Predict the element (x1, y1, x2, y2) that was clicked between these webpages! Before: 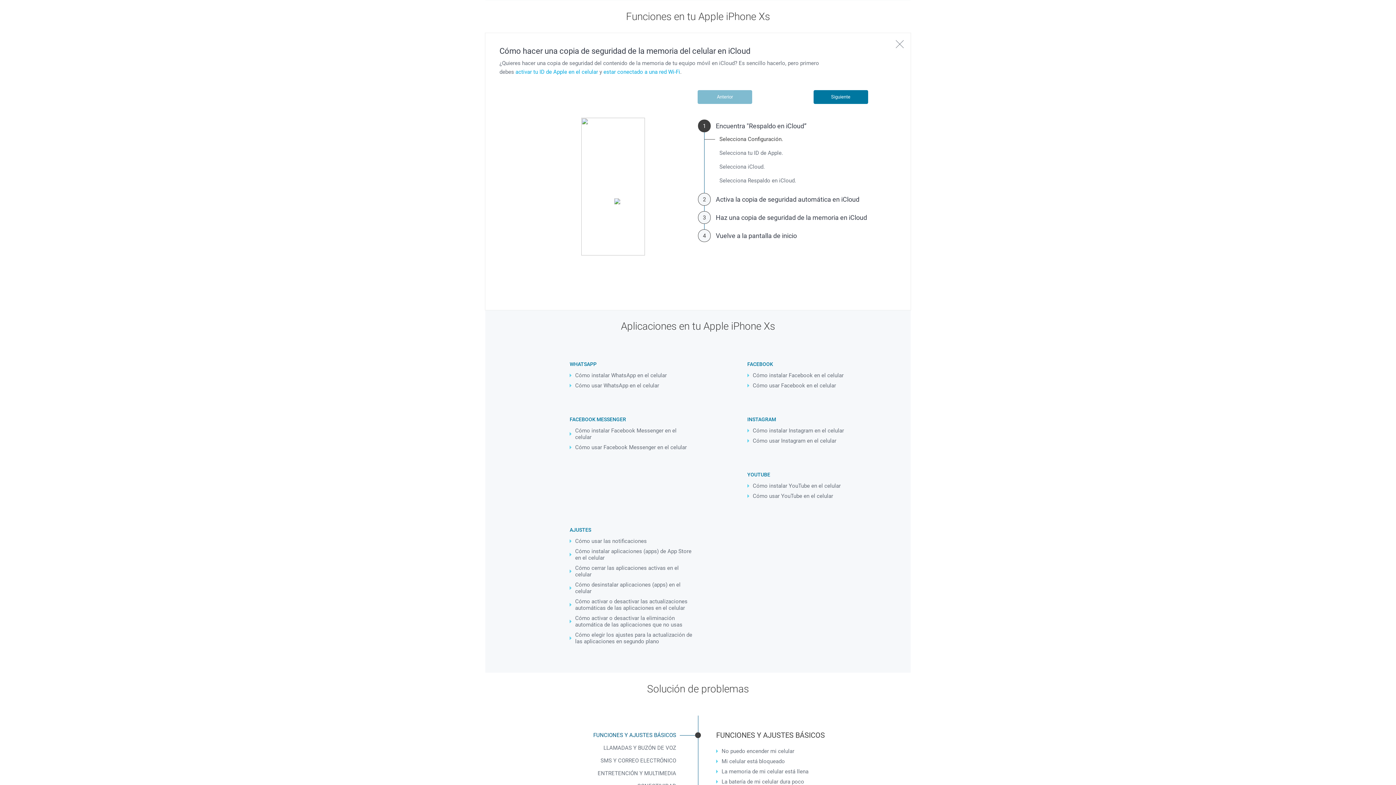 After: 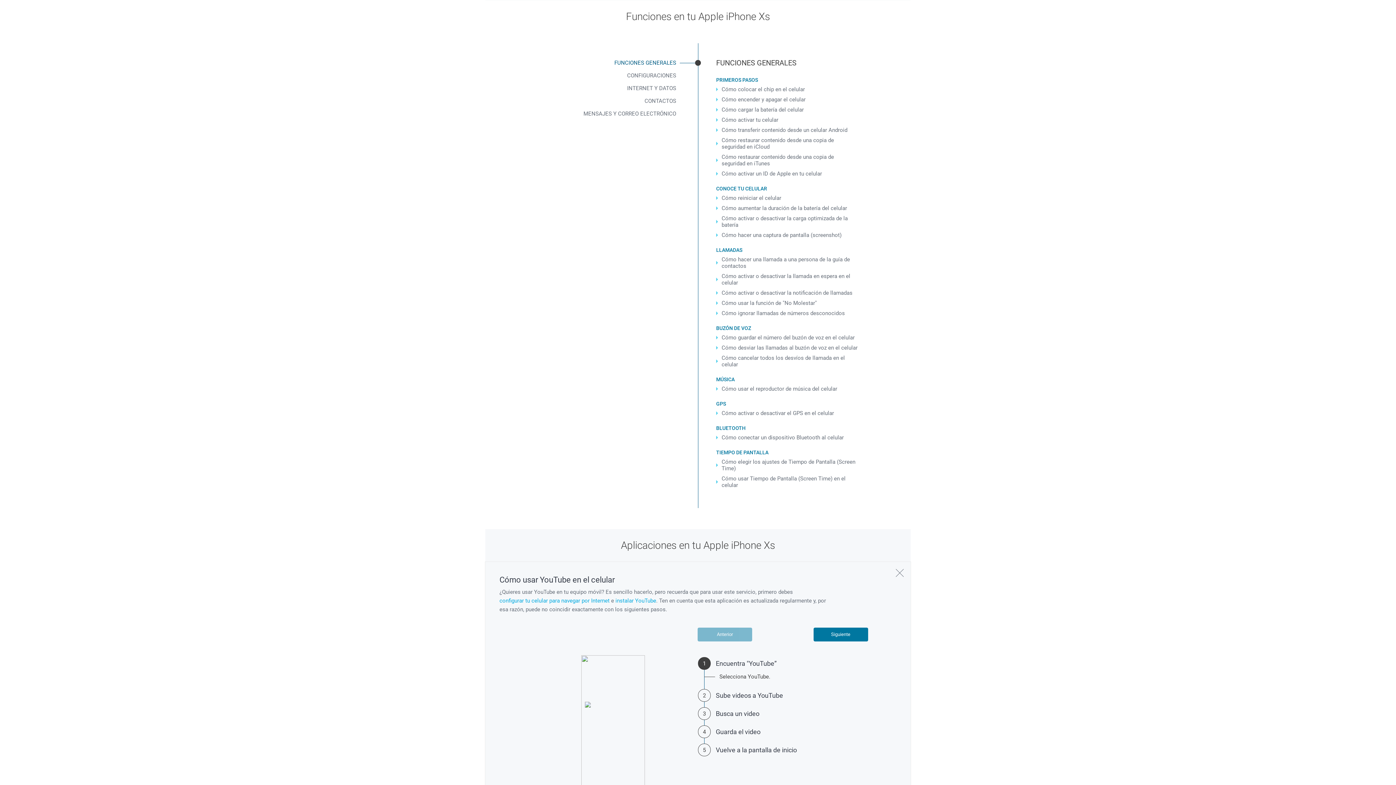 Action: bbox: (747, 491, 871, 501) label: Cómo usar YouTube en el celular